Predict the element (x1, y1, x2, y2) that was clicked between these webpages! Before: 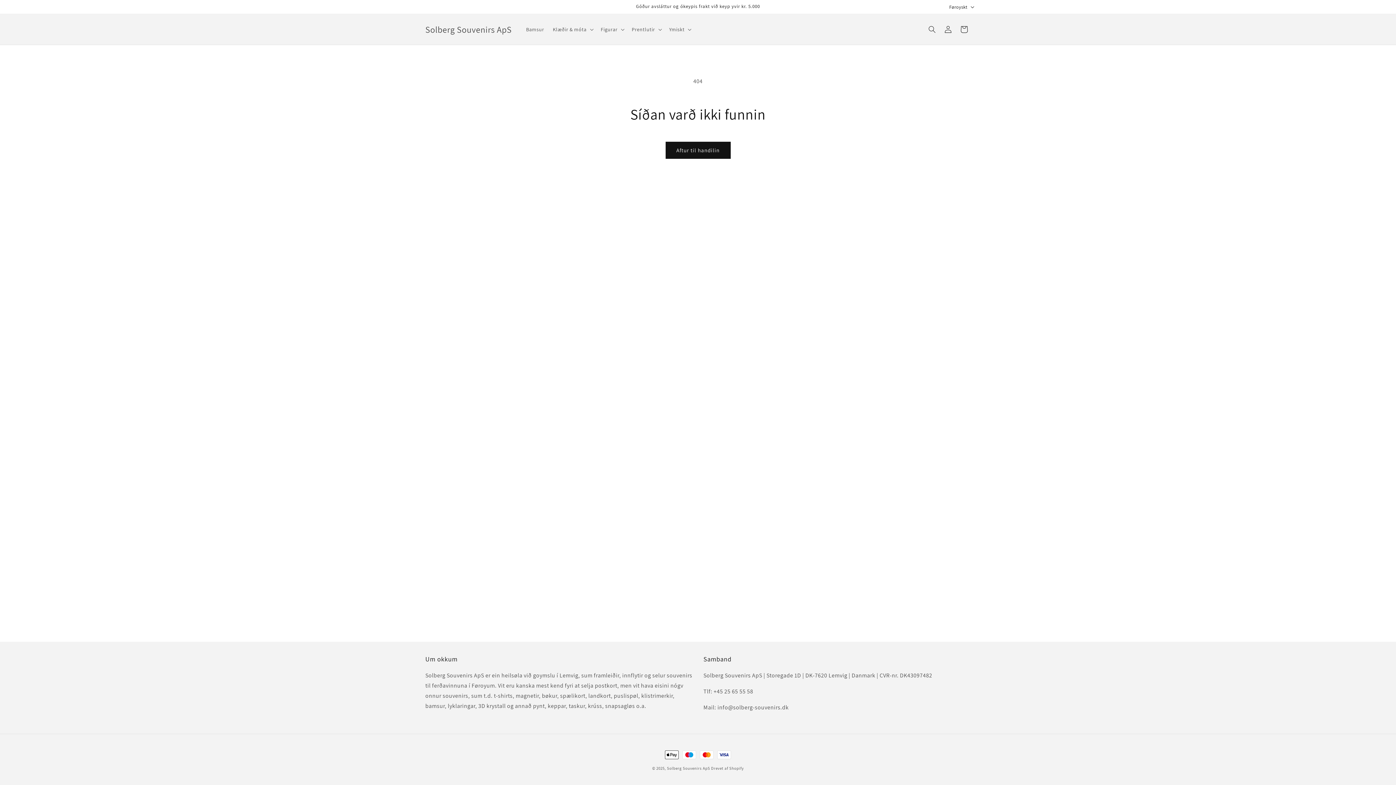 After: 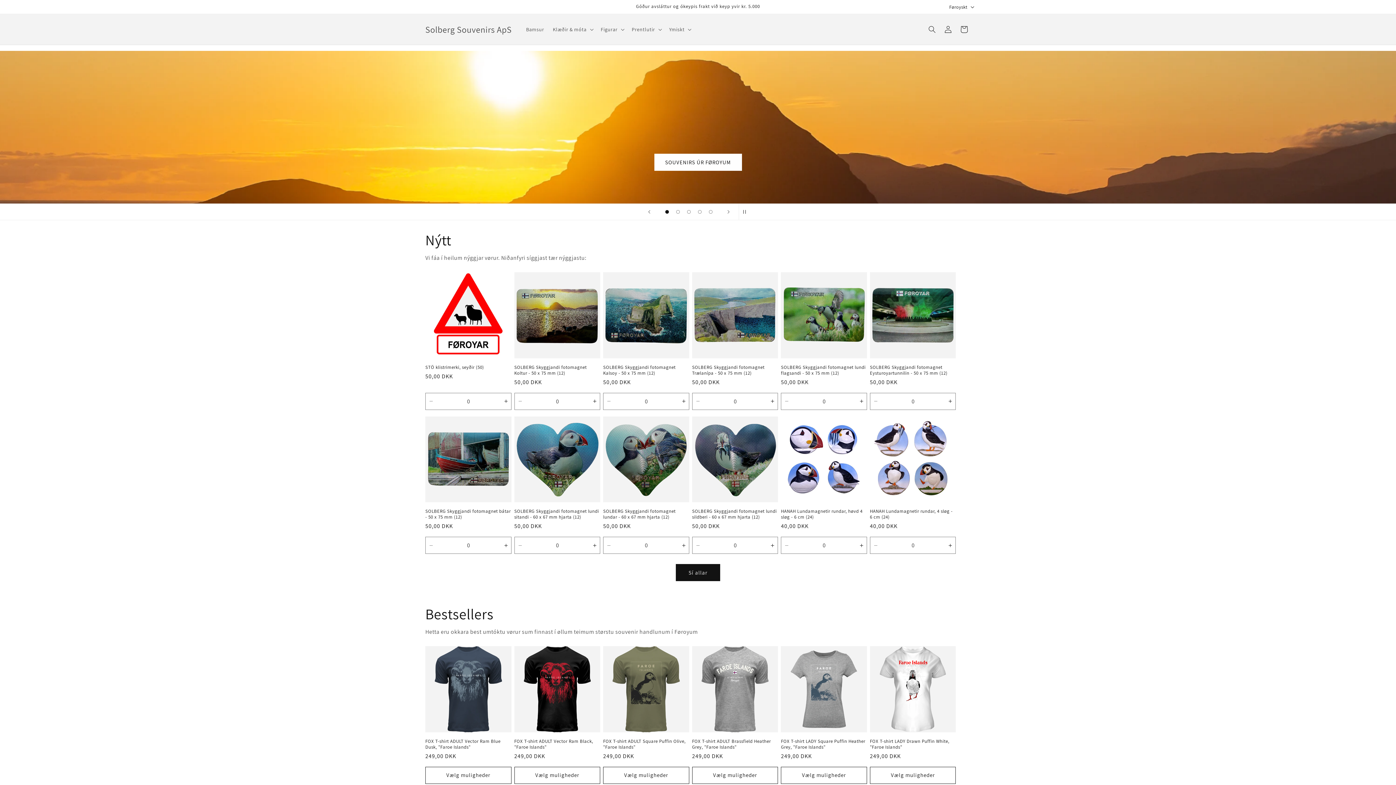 Action: bbox: (422, 22, 514, 36) label: Solberg Souvenirs ApS